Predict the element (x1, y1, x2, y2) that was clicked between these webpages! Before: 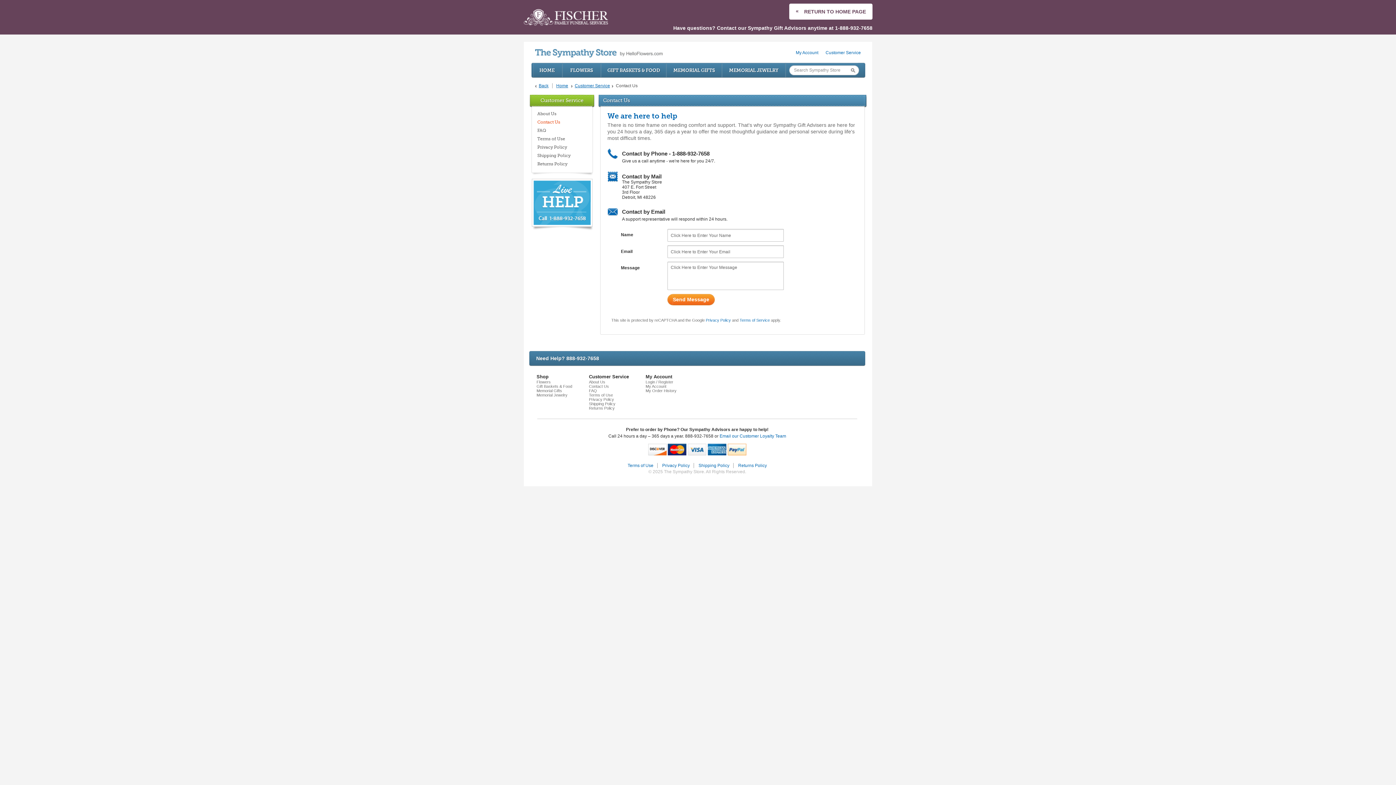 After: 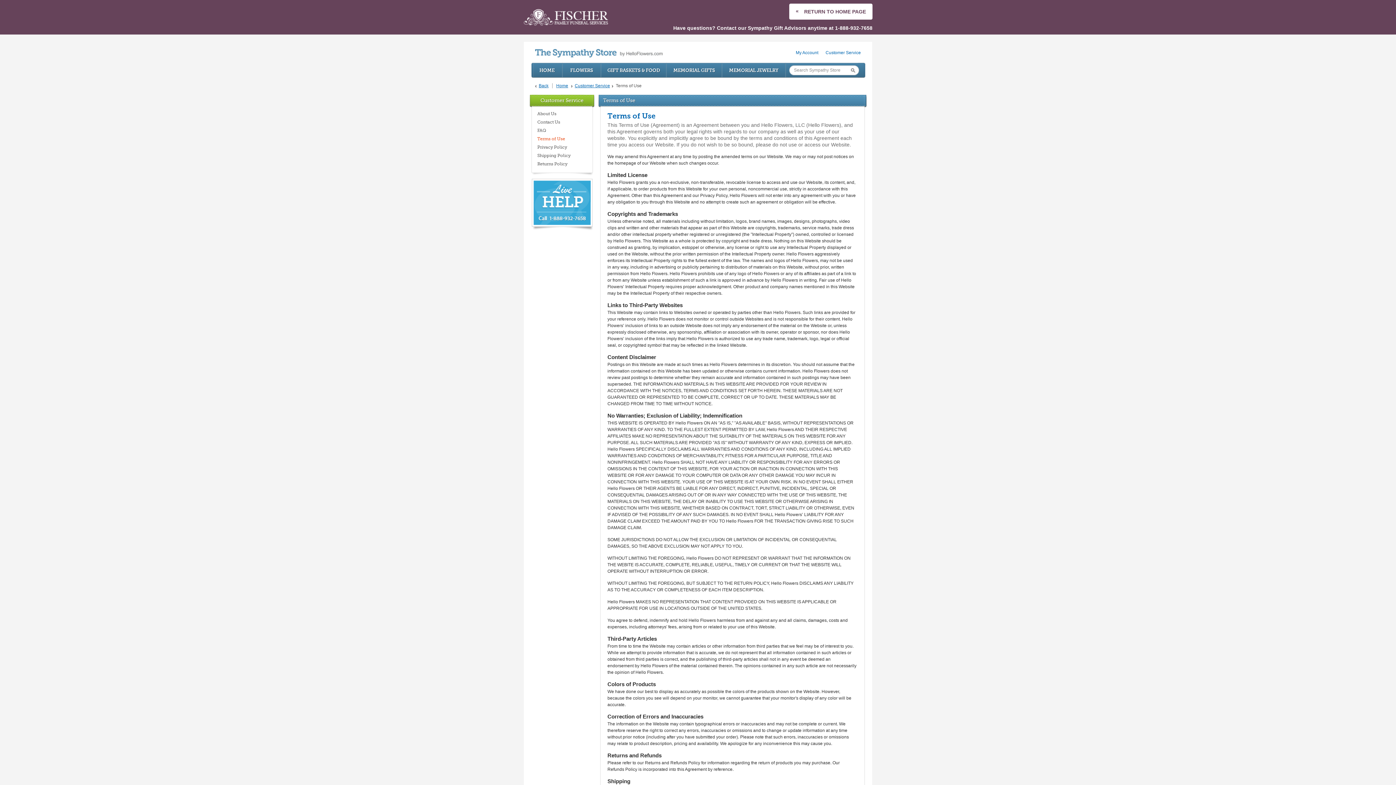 Action: bbox: (627, 463, 653, 468) label: Terms of Use